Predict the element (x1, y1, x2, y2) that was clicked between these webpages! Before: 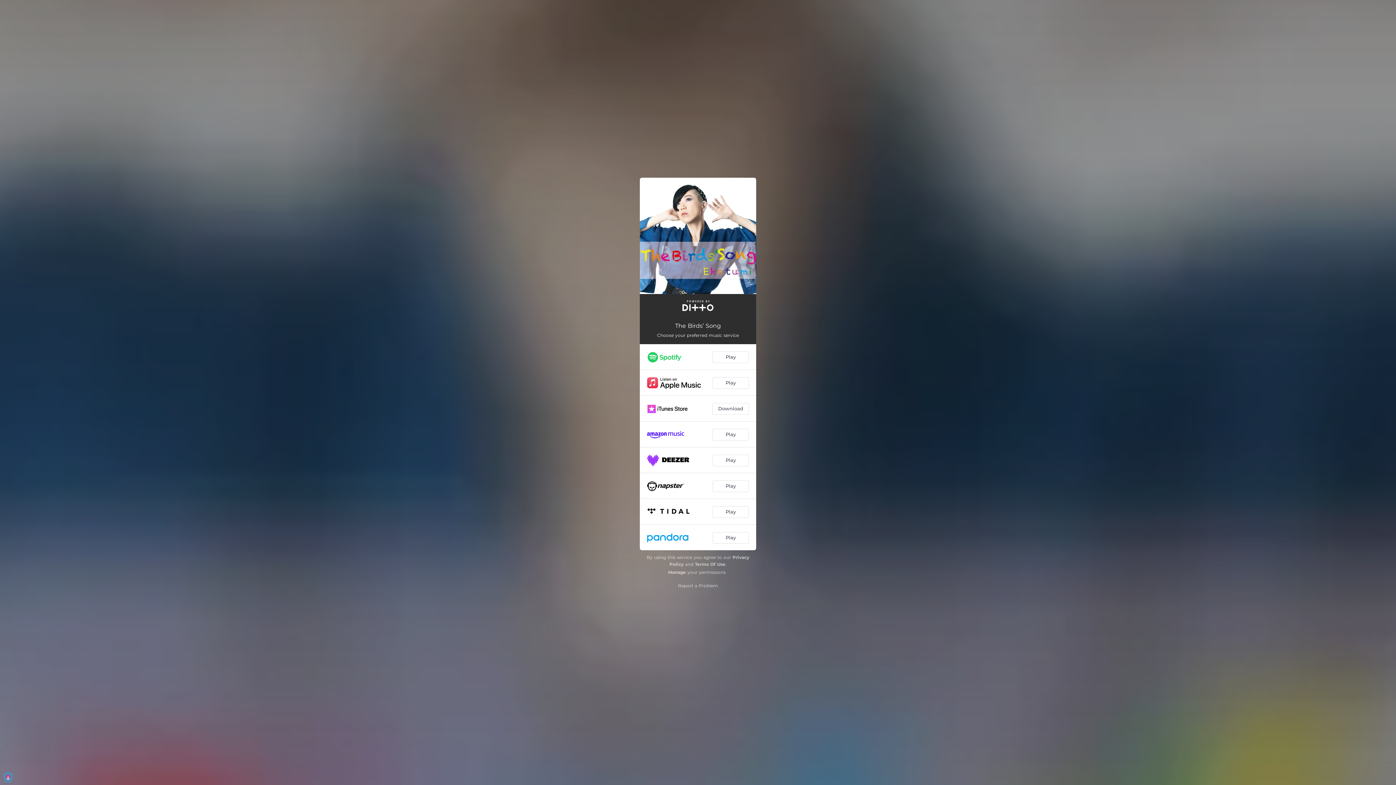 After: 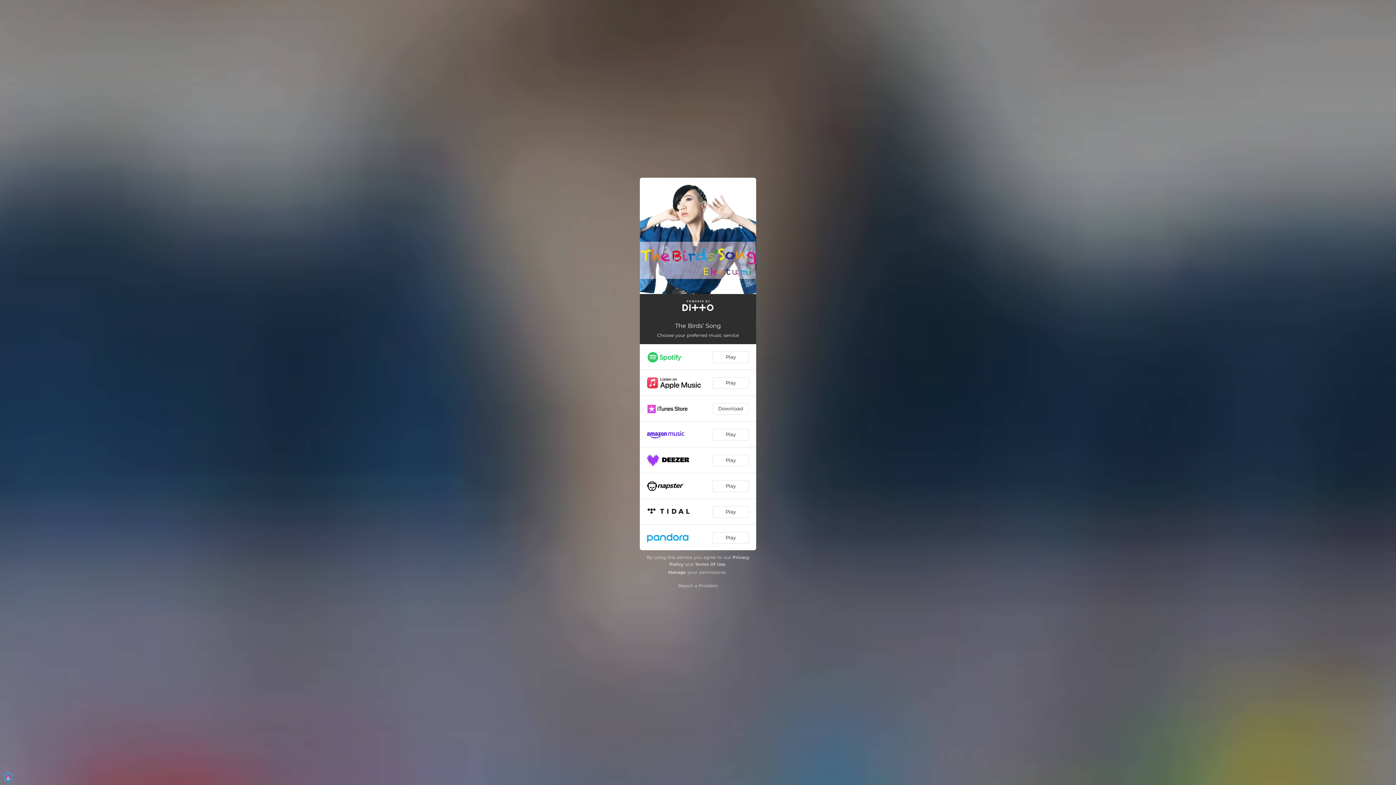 Action: bbox: (695, 561, 725, 567) label: Terms Of Use